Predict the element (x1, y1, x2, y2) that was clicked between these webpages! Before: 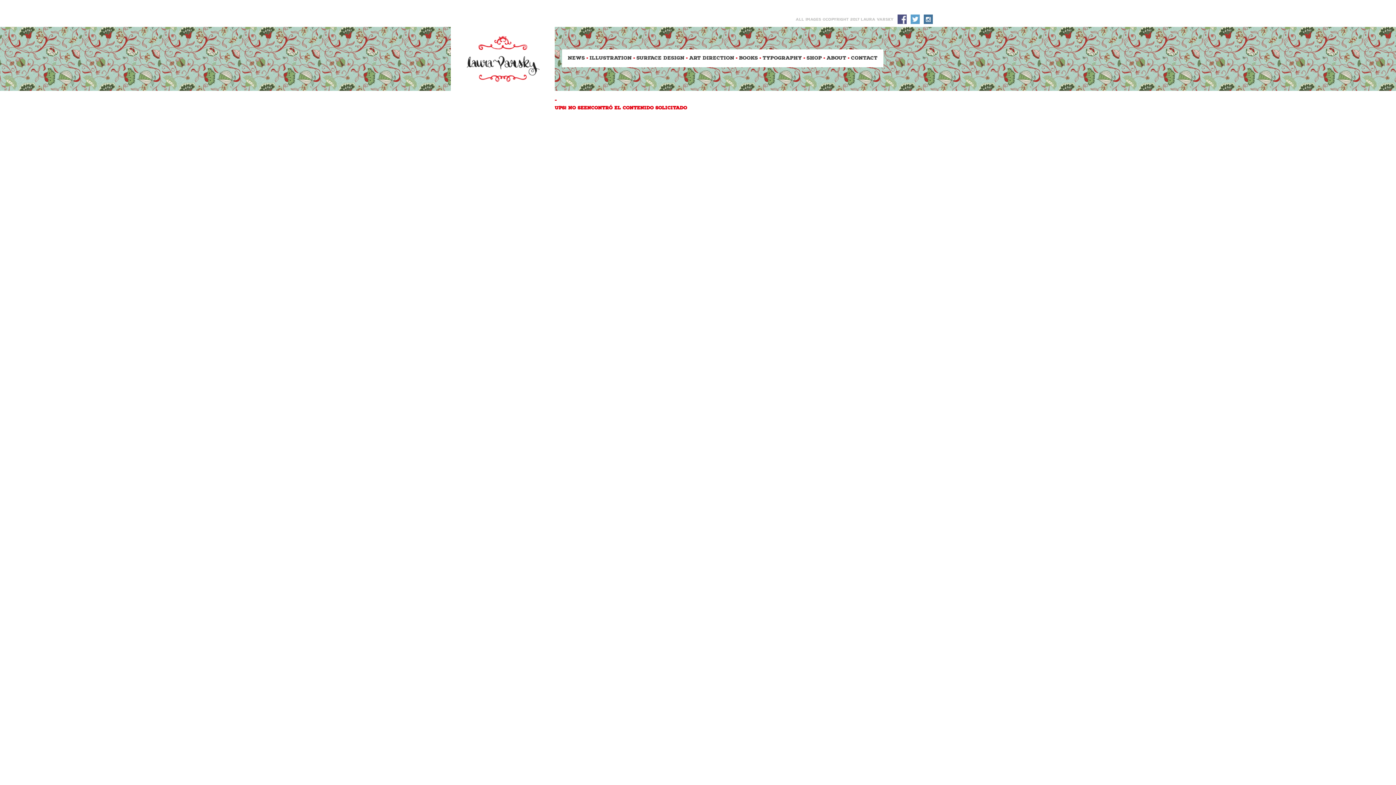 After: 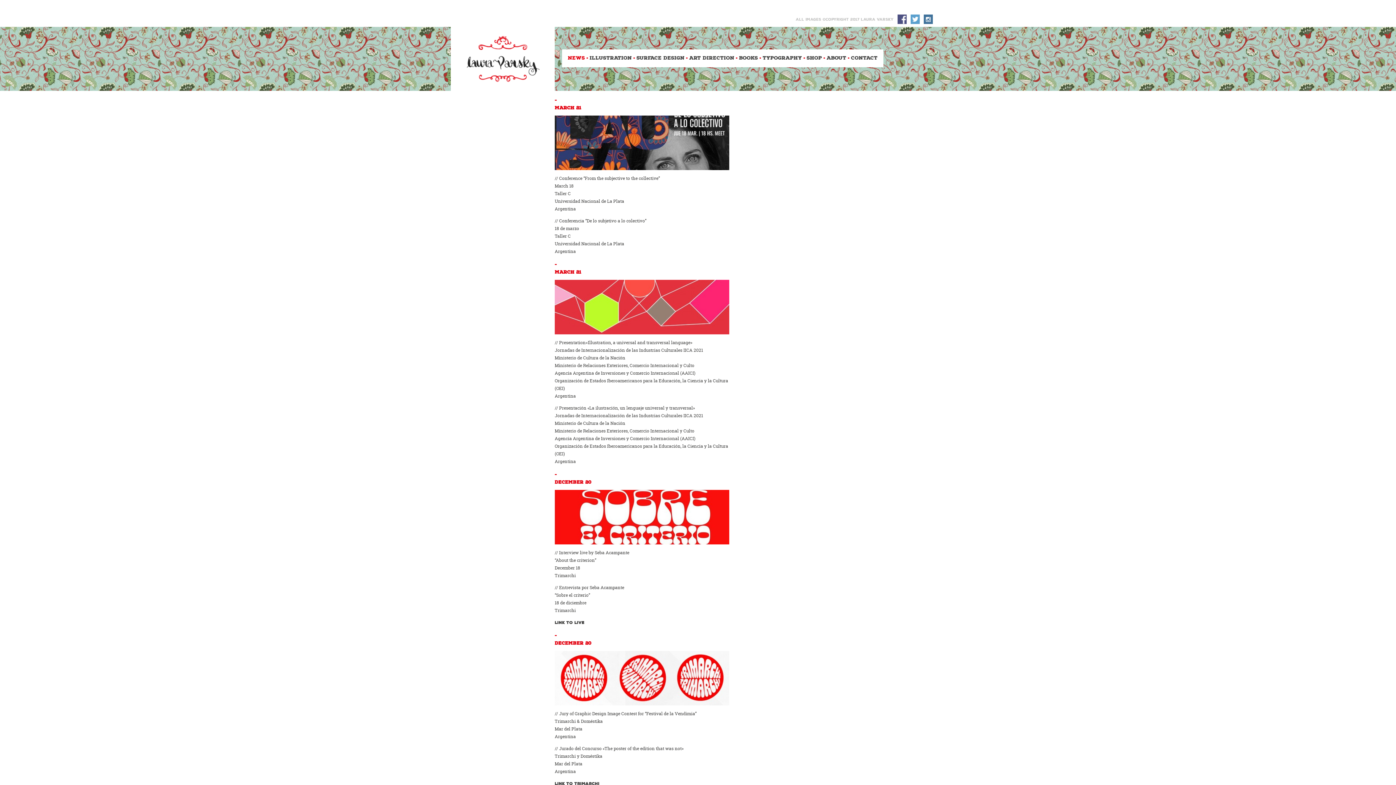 Action: bbox: (450, 26, 554, 90)